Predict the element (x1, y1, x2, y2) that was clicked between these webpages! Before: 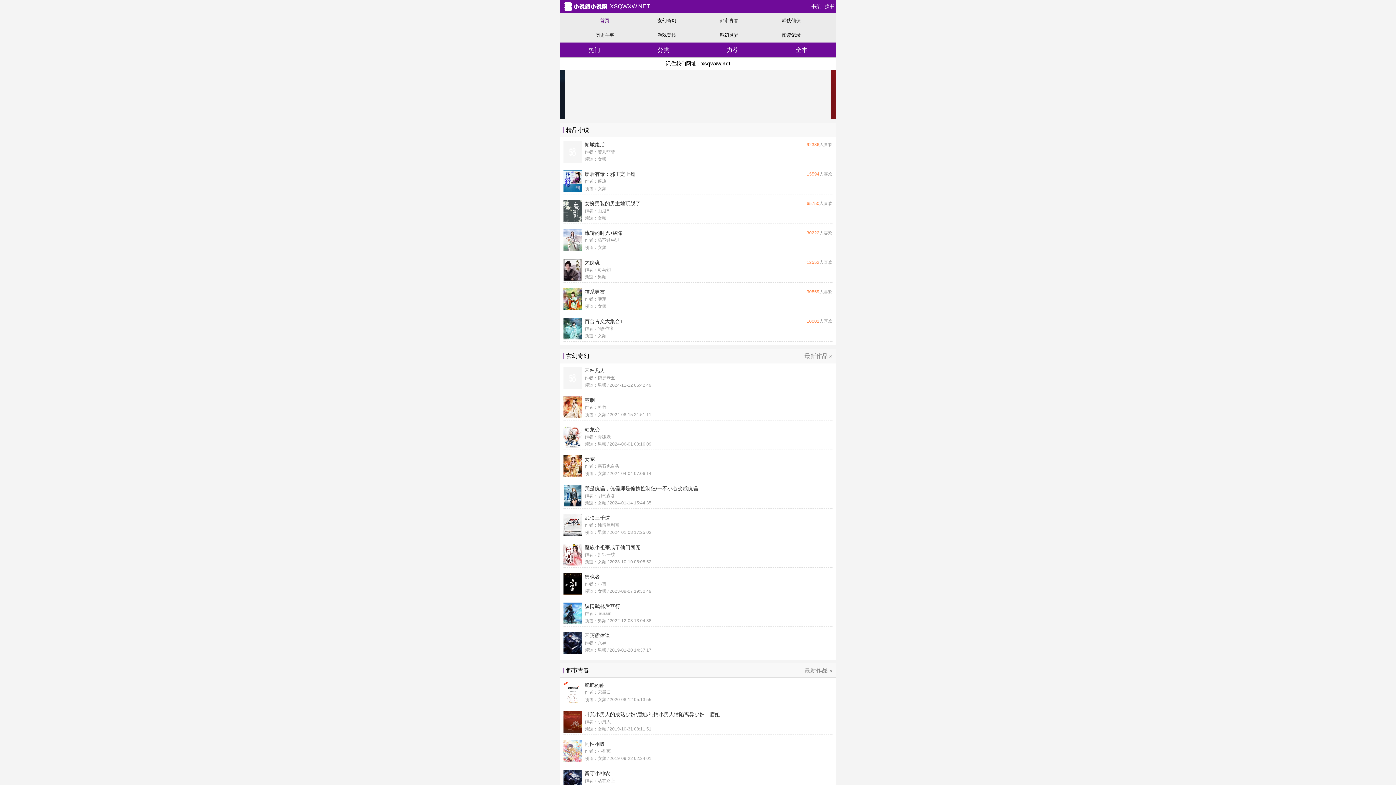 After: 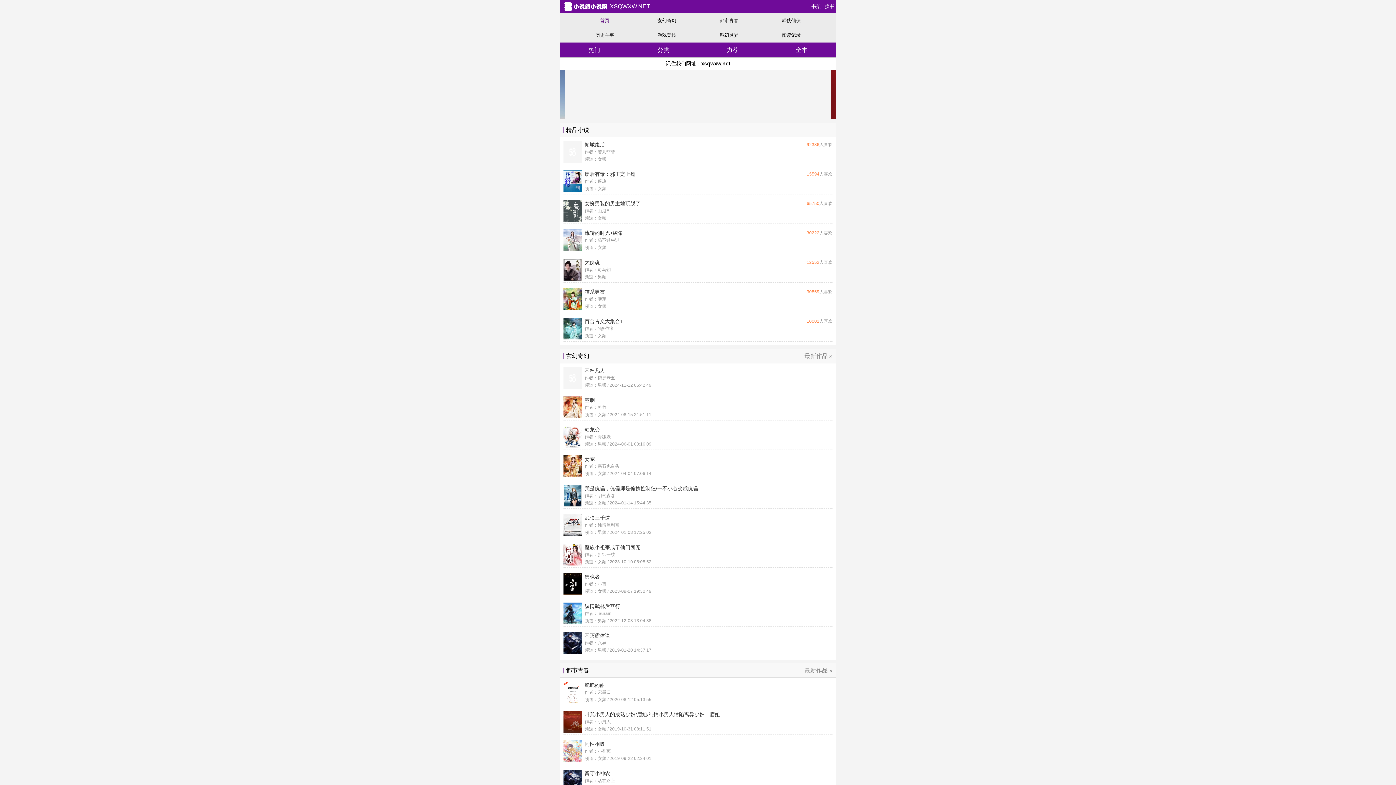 Action: label: 猫系男友

作者：咿芽

频道：女频

30859人喜欢 bbox: (581, 288, 832, 310)